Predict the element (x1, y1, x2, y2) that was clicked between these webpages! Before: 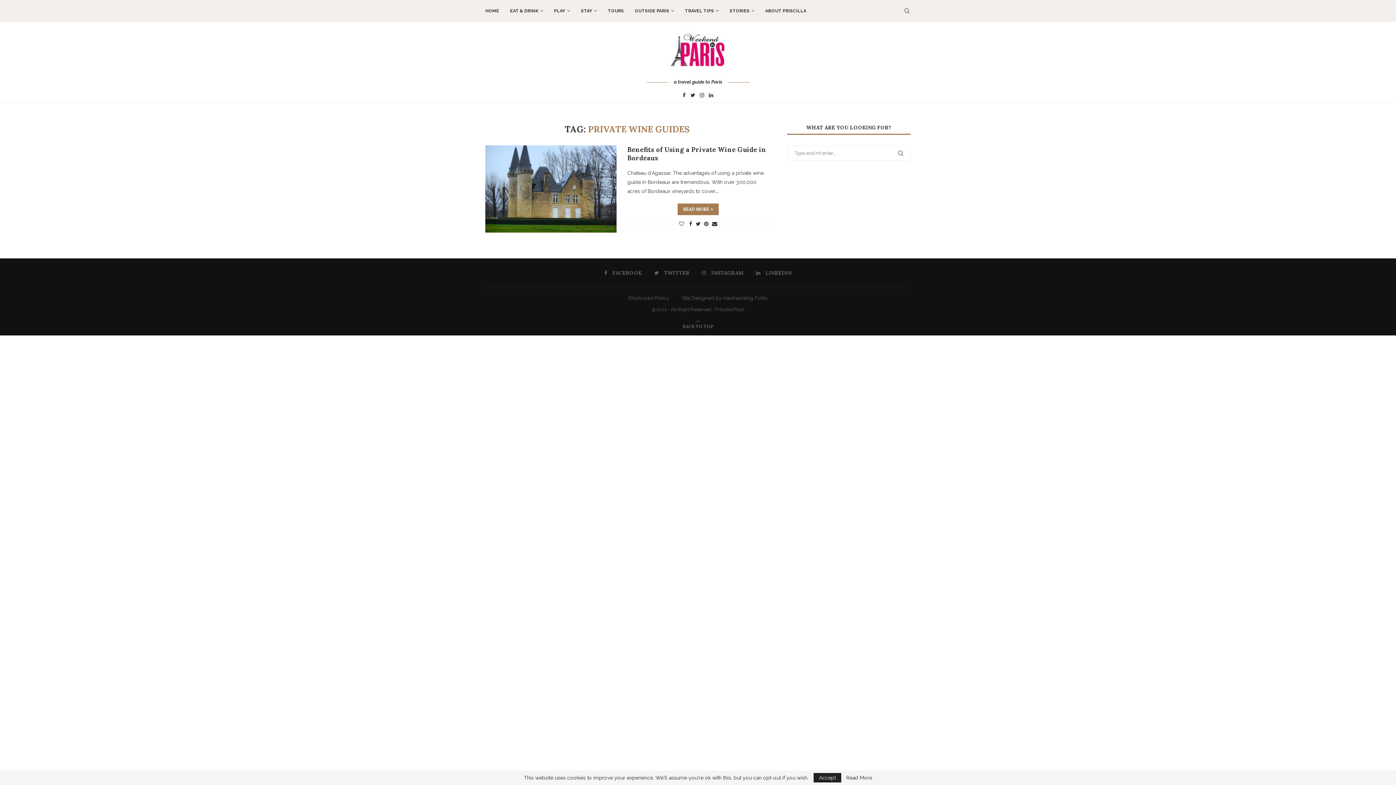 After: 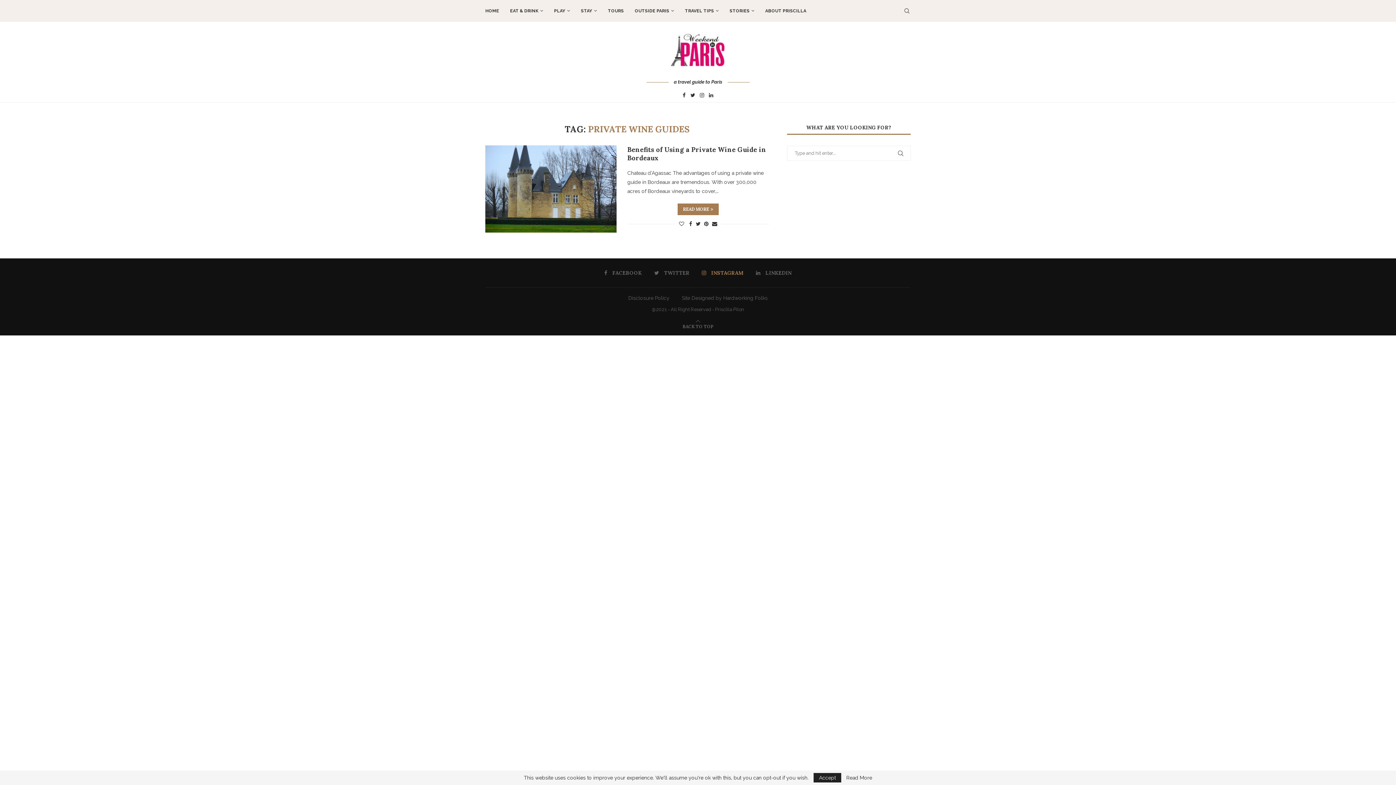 Action: label: Instagram bbox: (702, 298, 743, 305)